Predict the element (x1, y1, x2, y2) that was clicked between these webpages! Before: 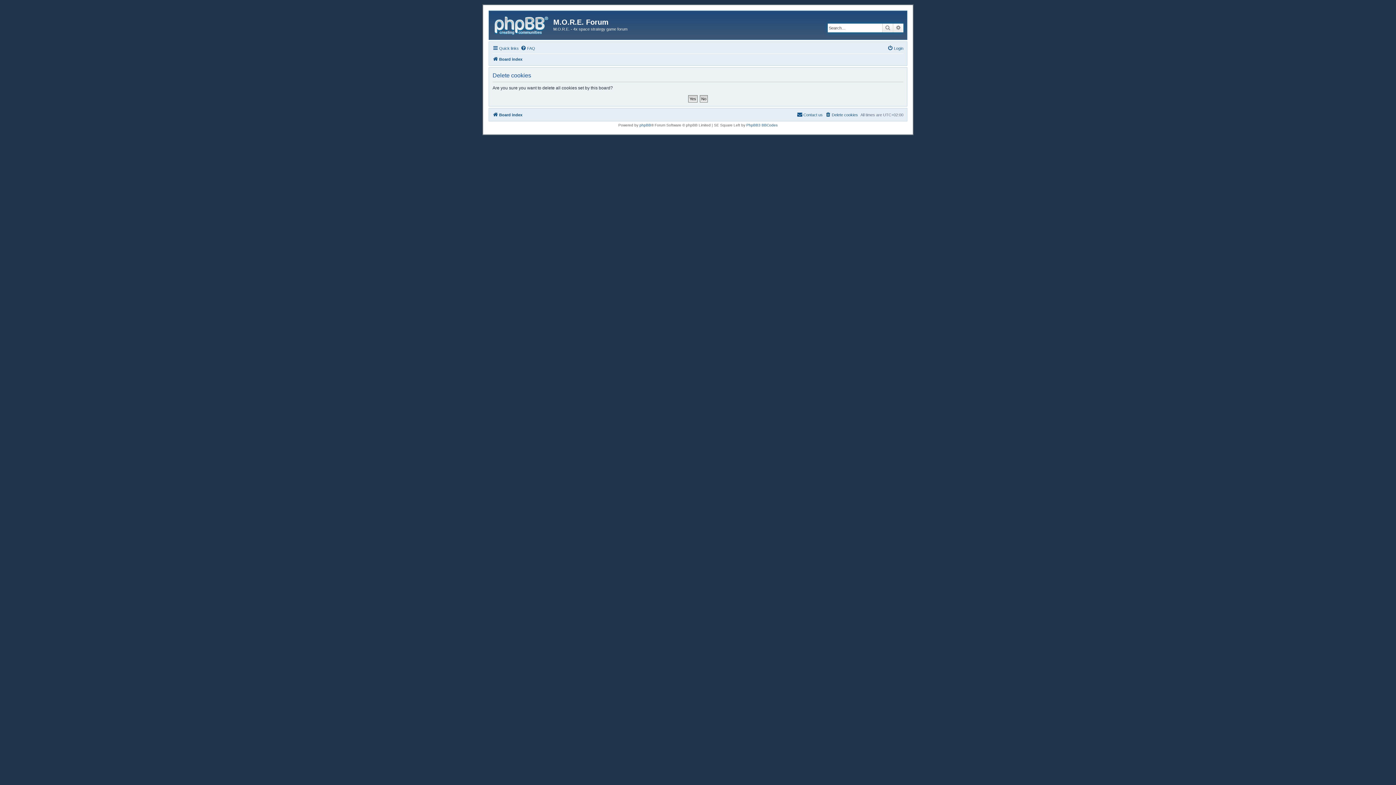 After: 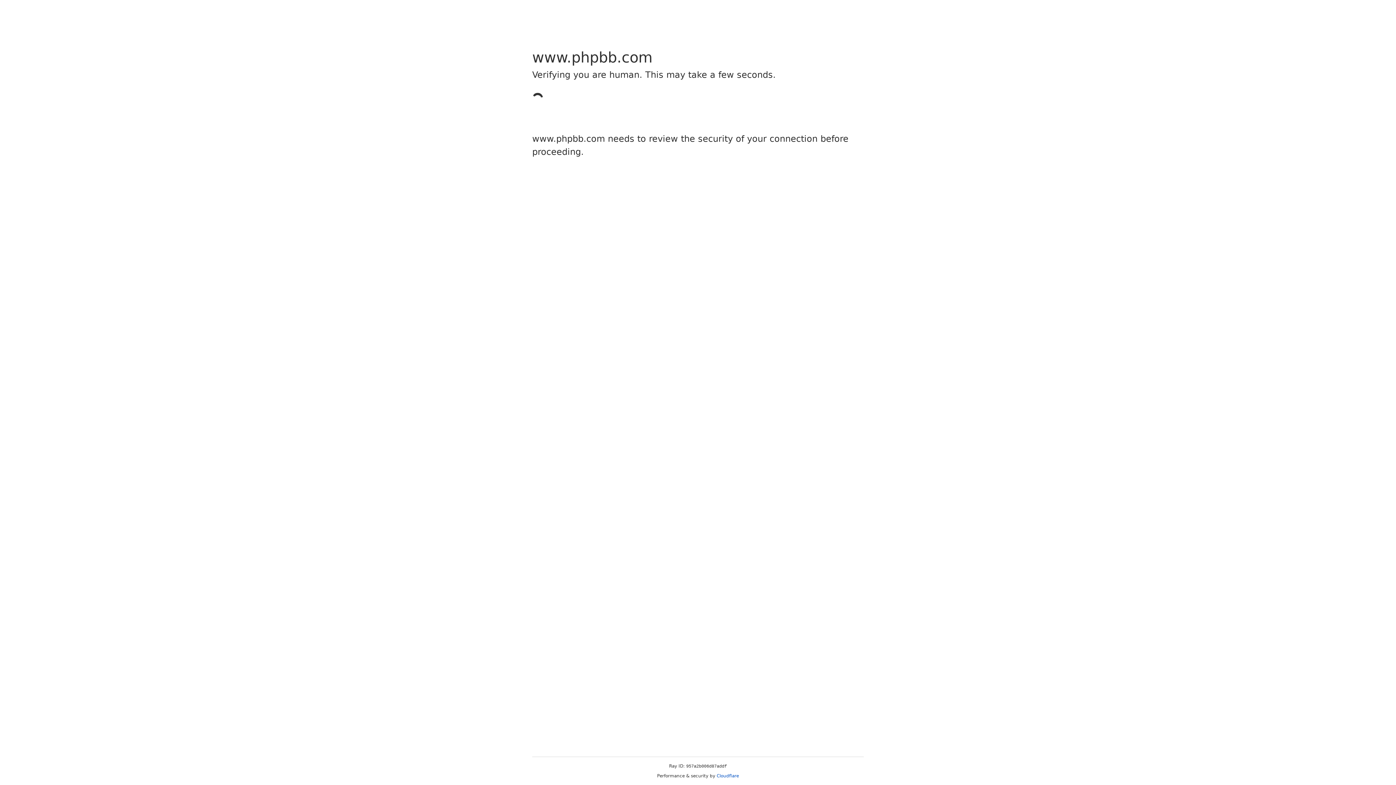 Action: label: phpBB bbox: (639, 123, 651, 127)